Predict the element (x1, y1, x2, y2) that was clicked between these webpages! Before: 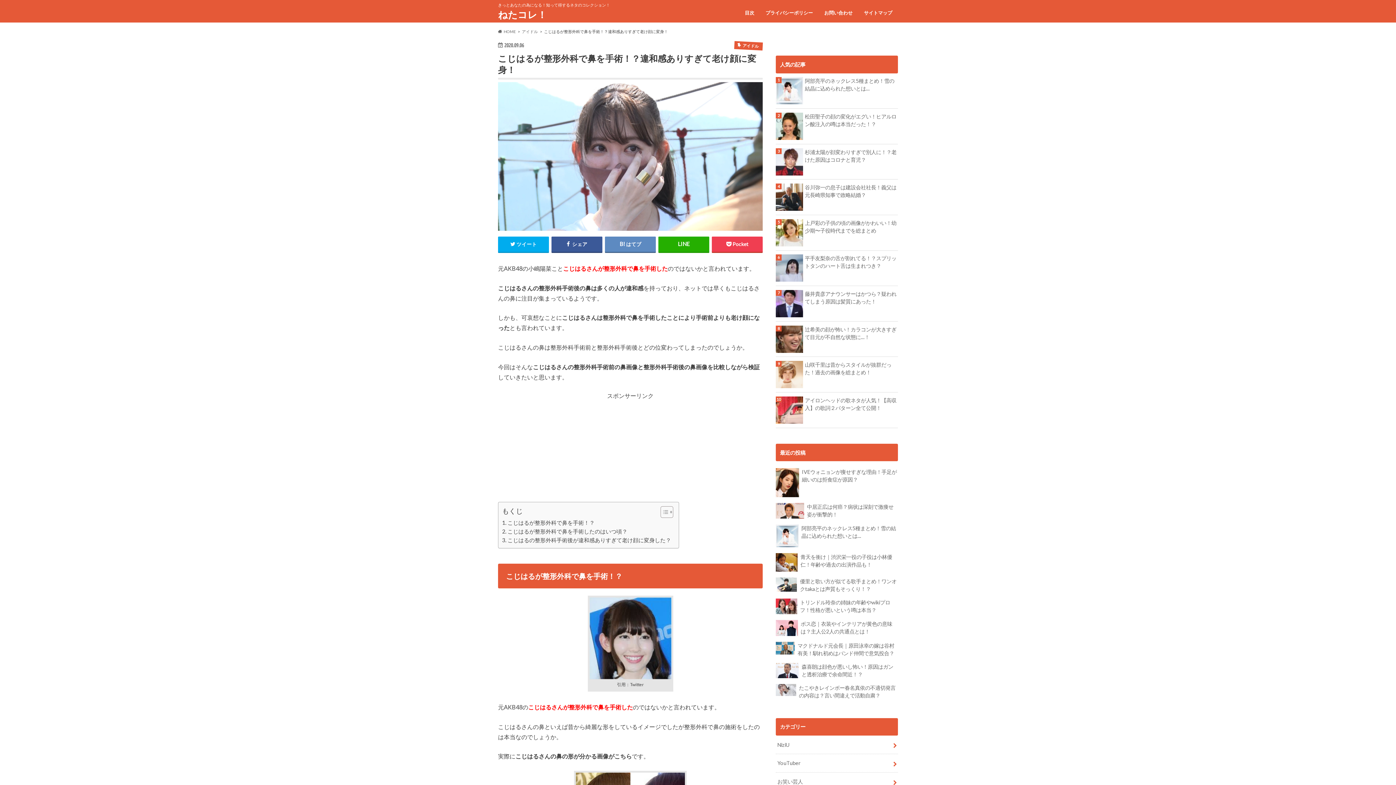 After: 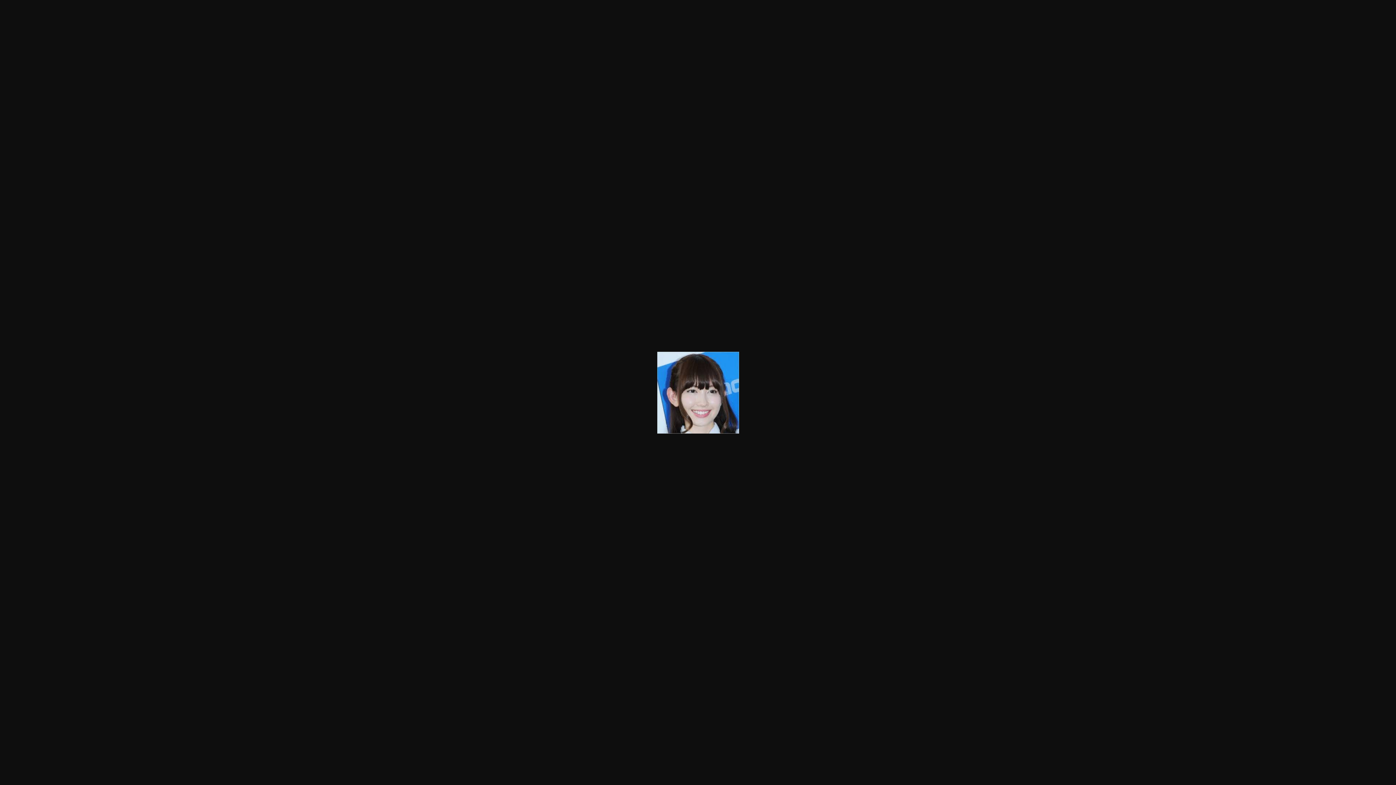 Action: bbox: (589, 671, 671, 678)